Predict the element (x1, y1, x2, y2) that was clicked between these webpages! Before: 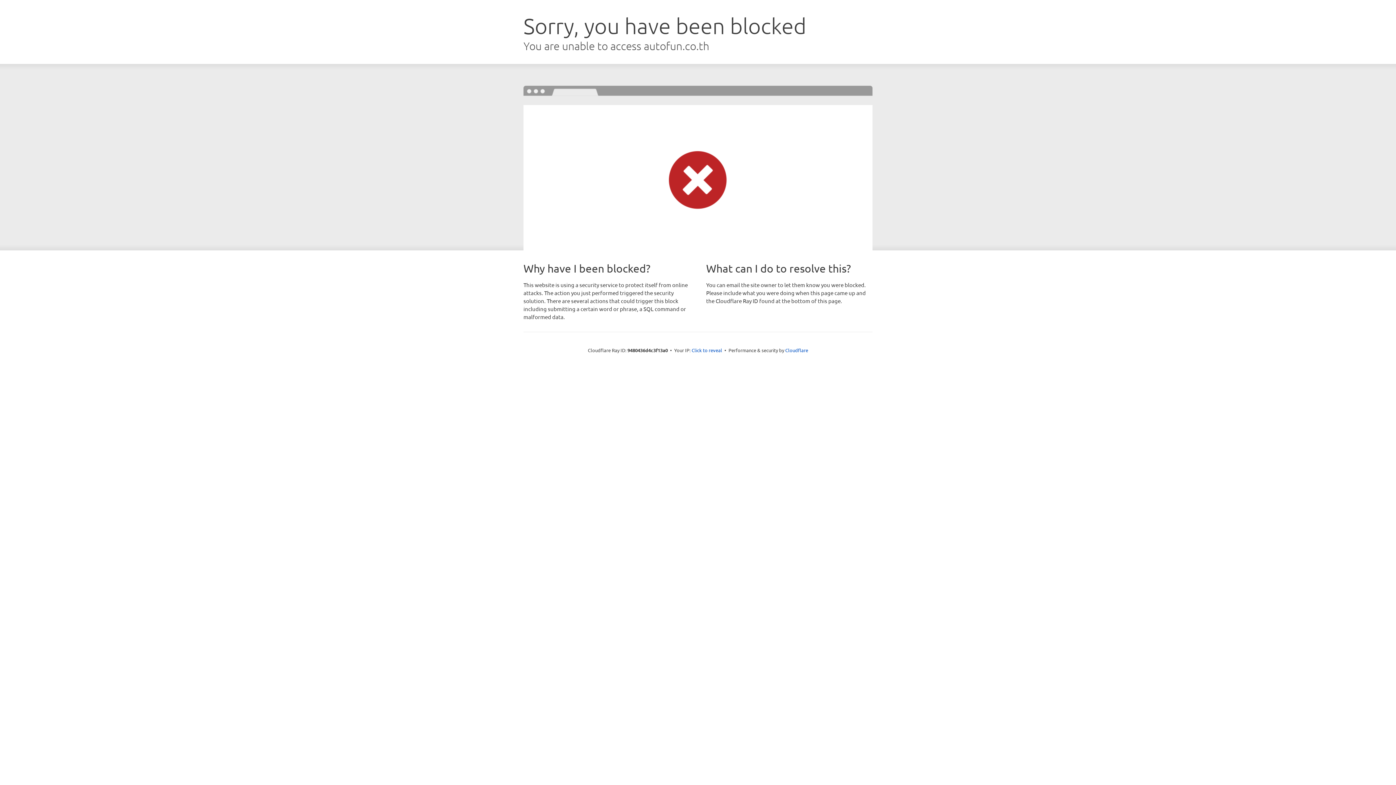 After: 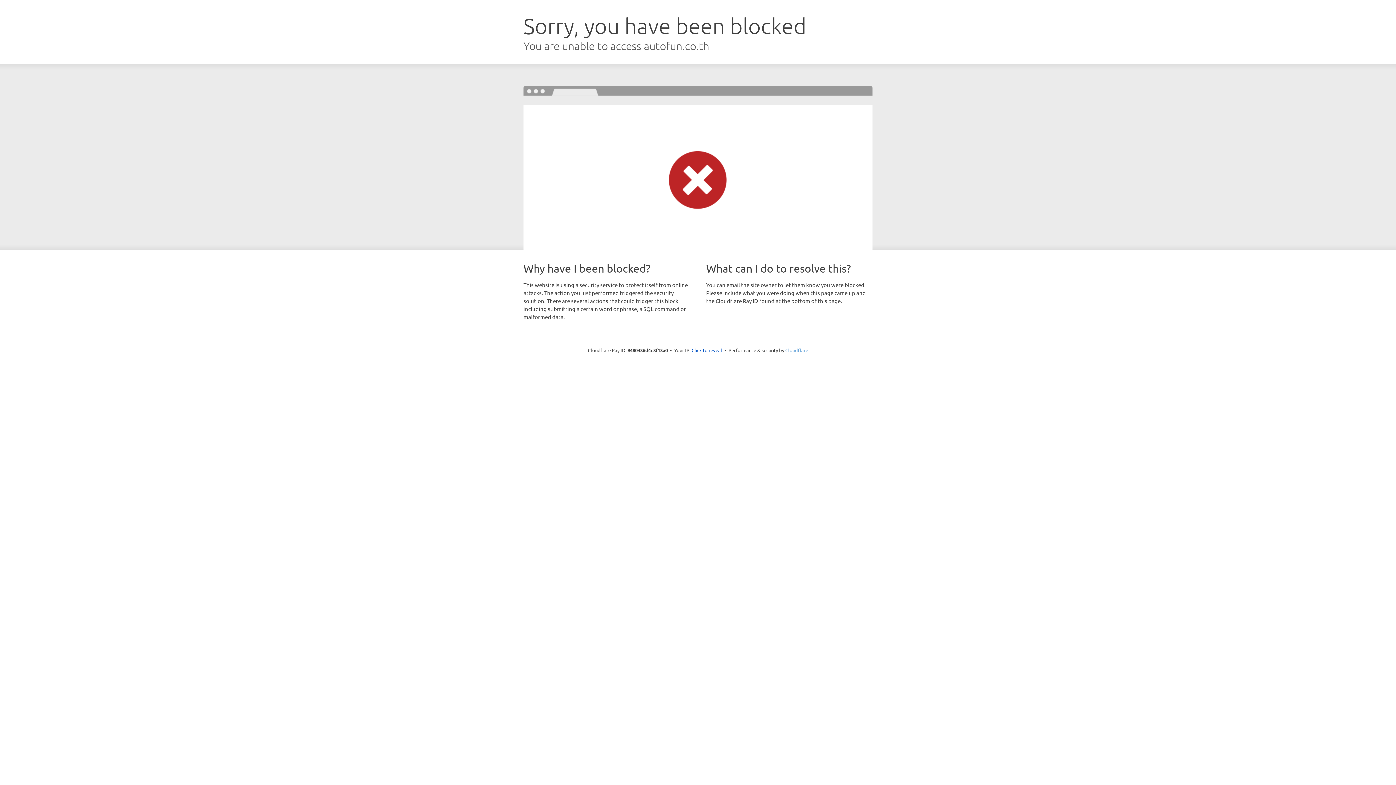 Action: bbox: (785, 347, 808, 353) label: Cloudflare